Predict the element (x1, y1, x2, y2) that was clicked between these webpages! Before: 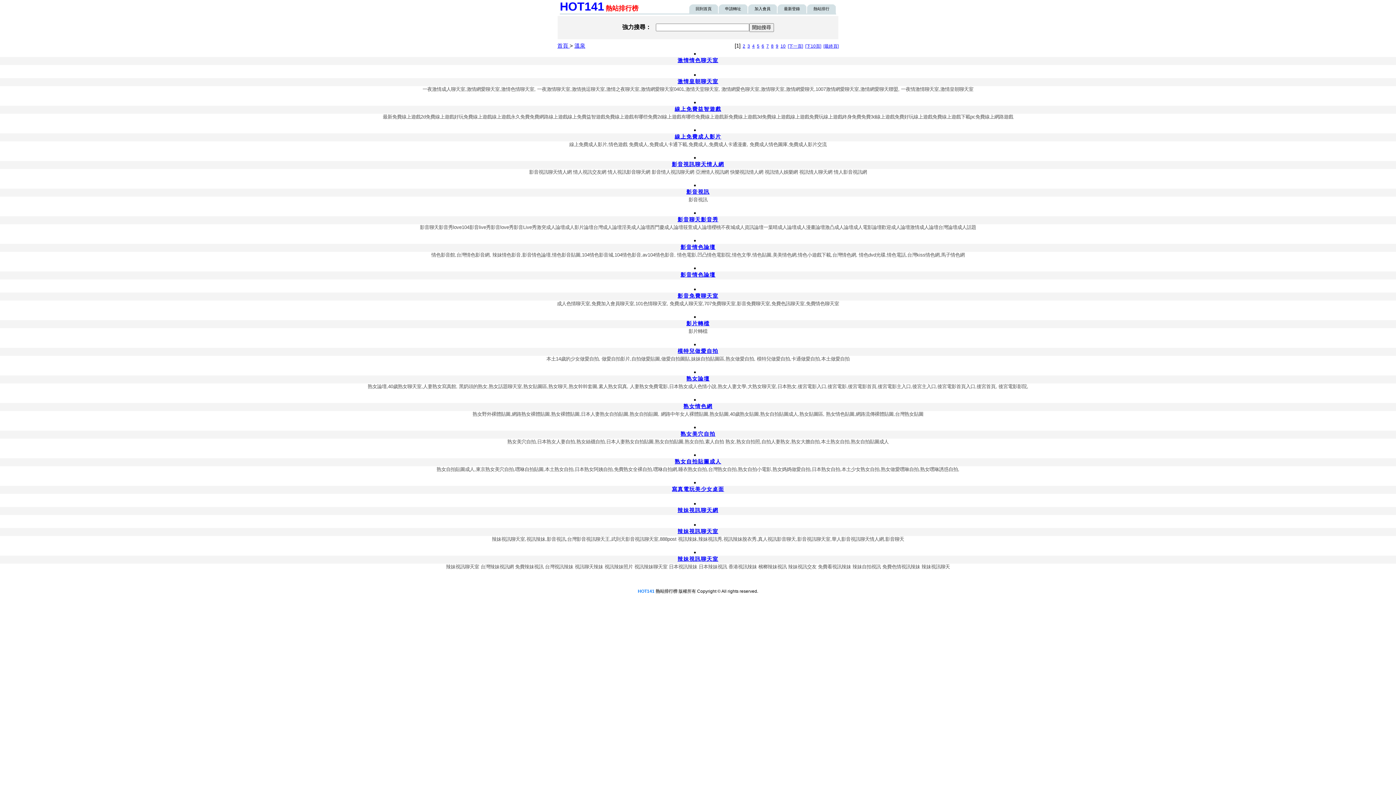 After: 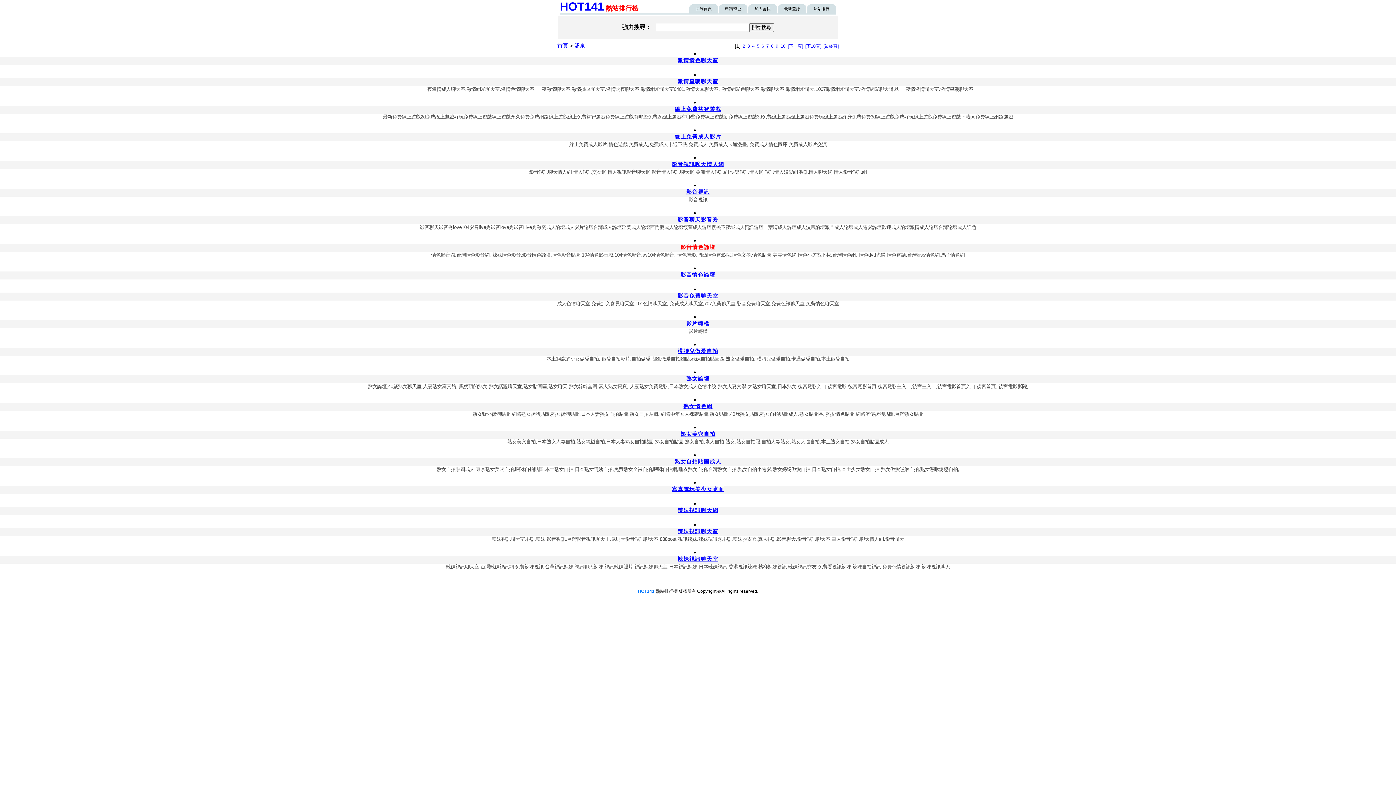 Action: label: 影音情色論壇 bbox: (680, 244, 715, 250)